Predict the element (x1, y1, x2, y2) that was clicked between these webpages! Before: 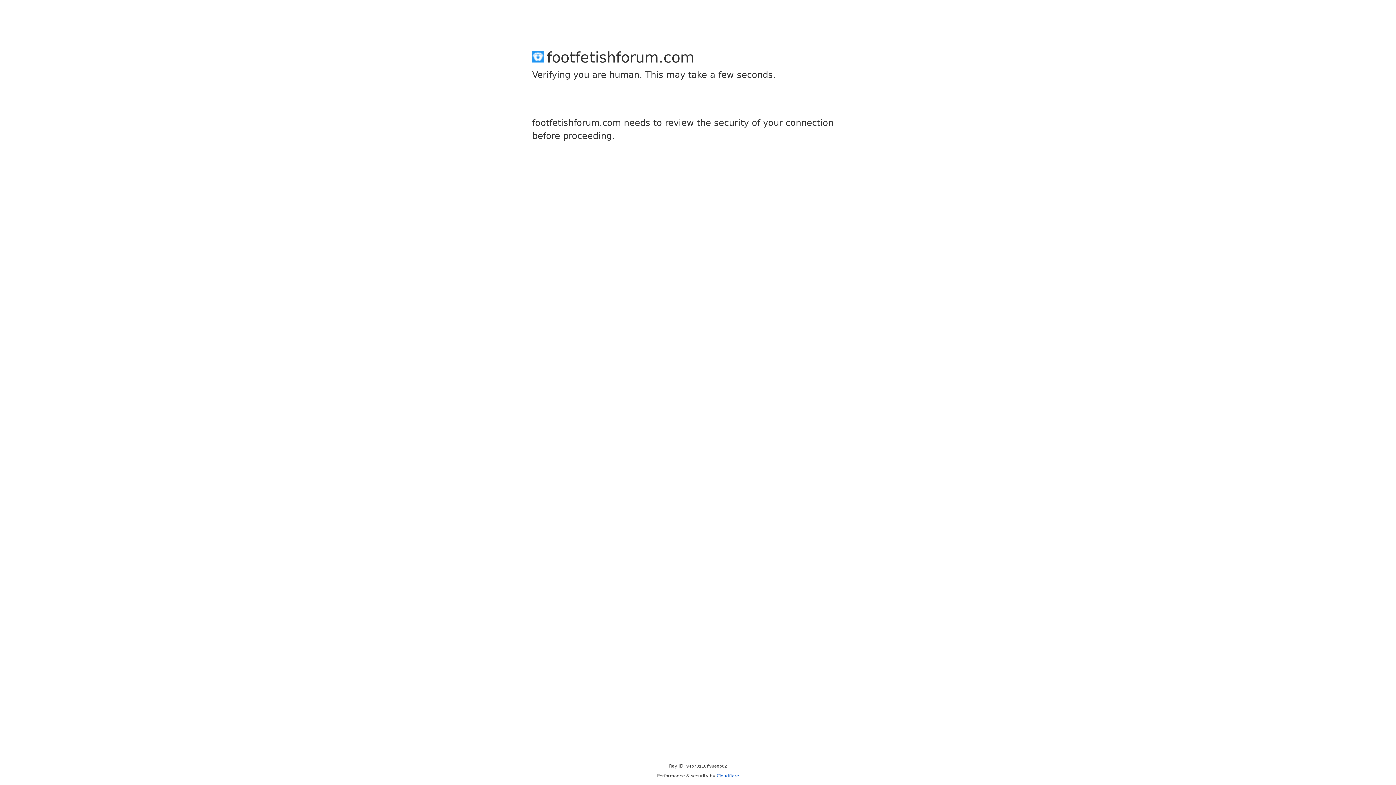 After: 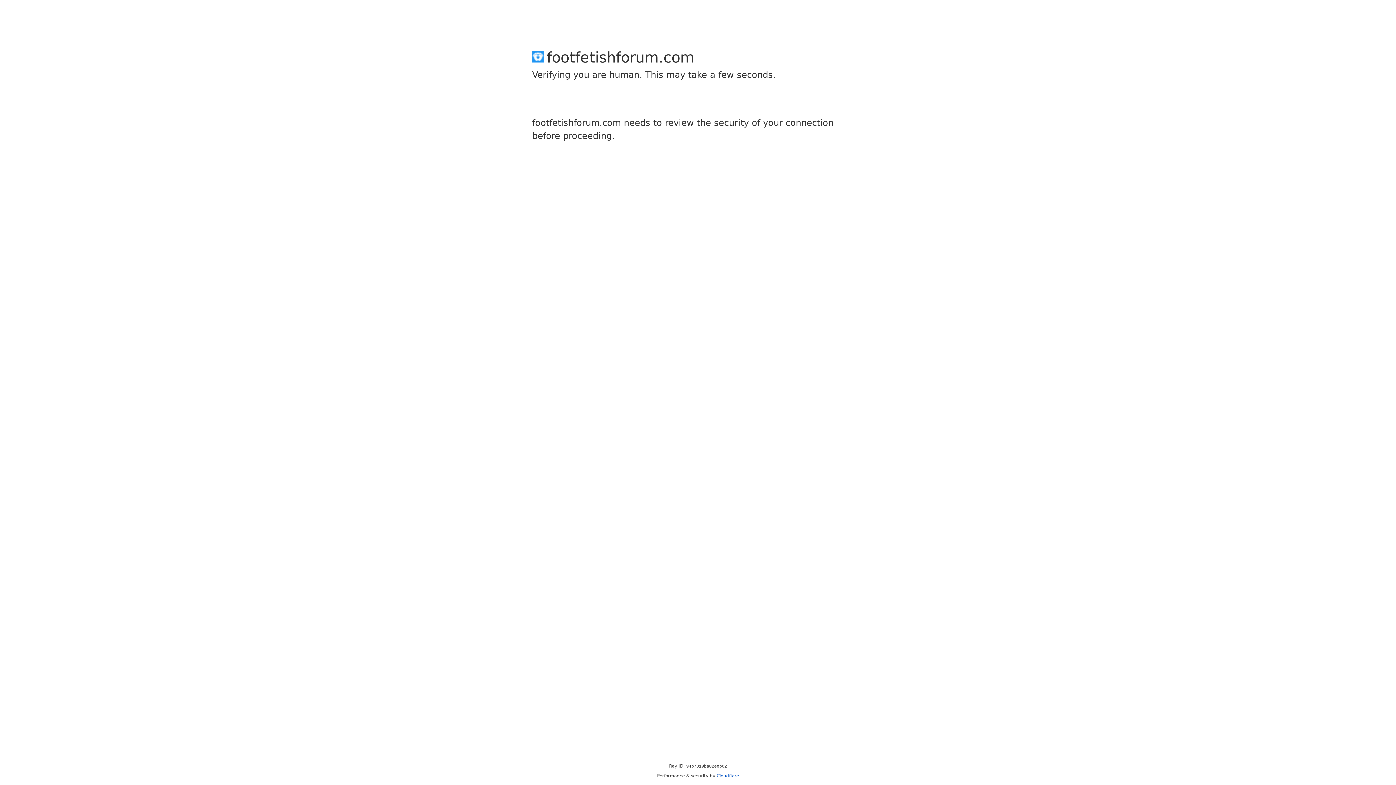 Action: bbox: (716, 773, 739, 778) label: Cloudflare